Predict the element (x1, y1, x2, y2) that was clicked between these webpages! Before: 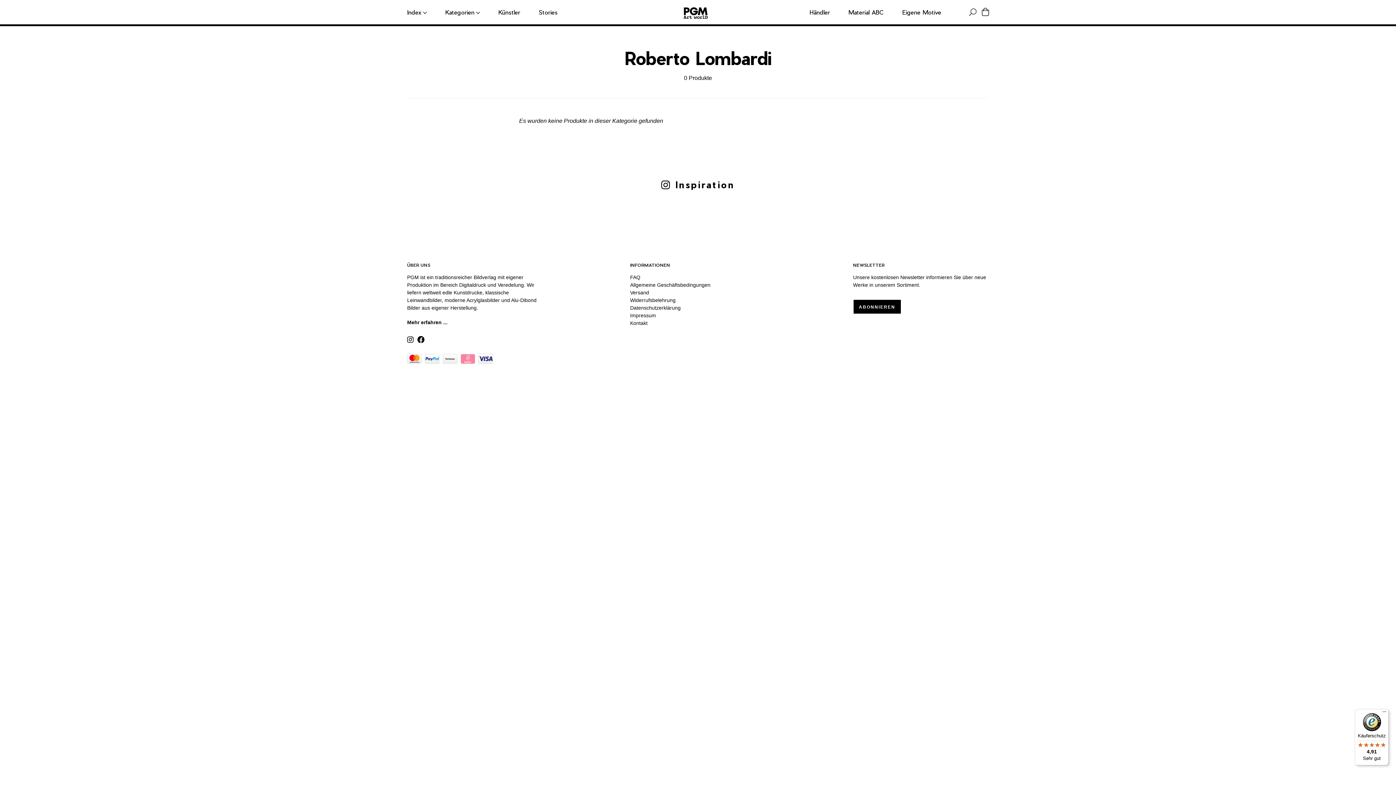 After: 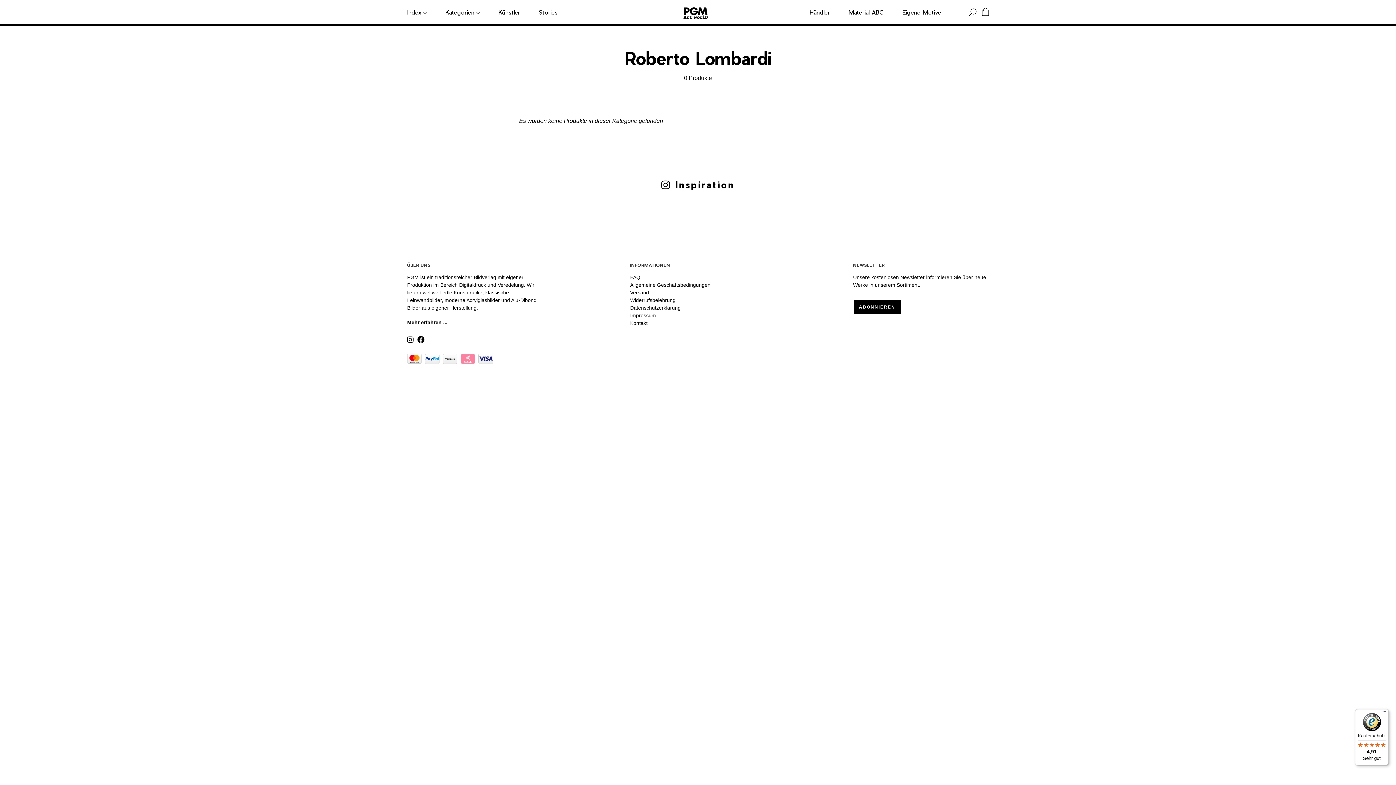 Action: bbox: (1355, 709, 1389, 765) label: Käuferschutz

4,91

Sehr gut